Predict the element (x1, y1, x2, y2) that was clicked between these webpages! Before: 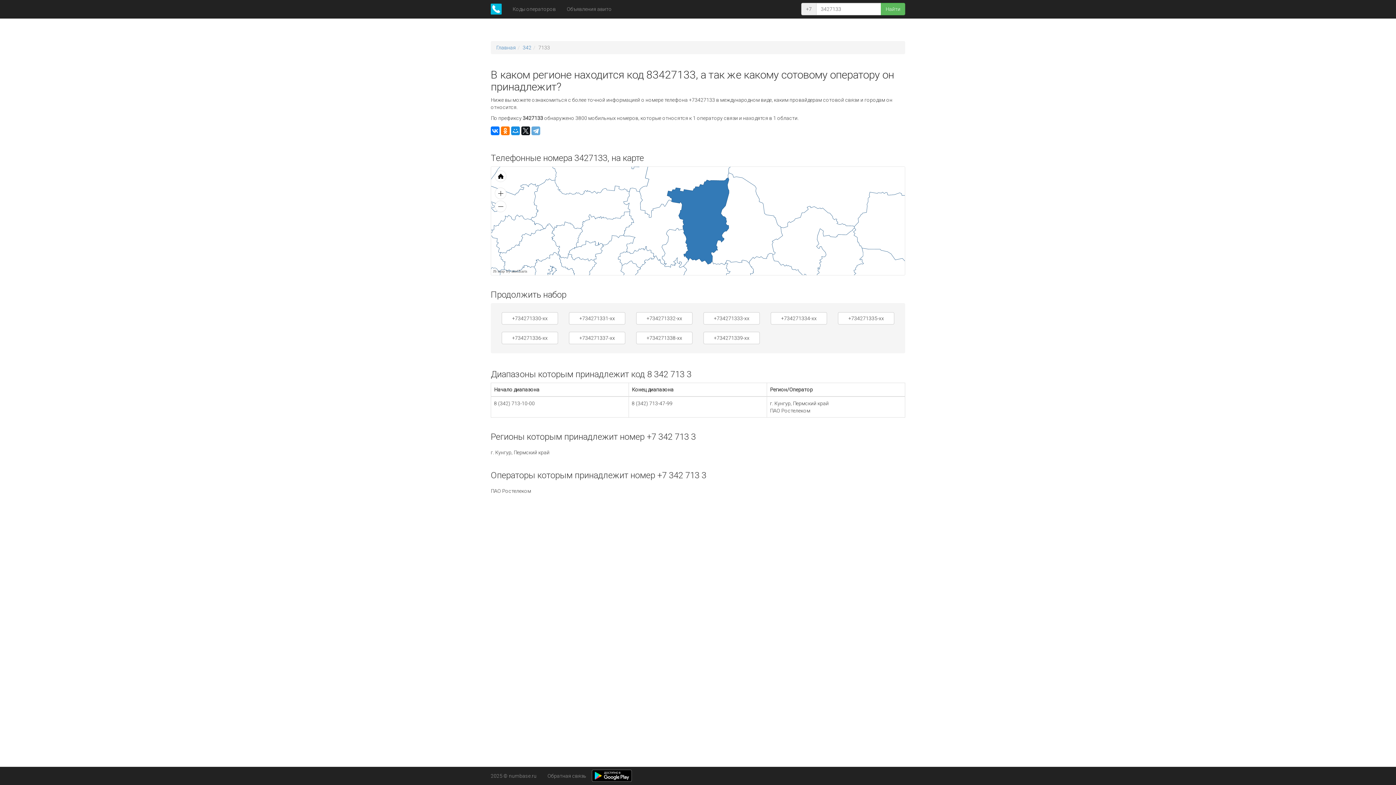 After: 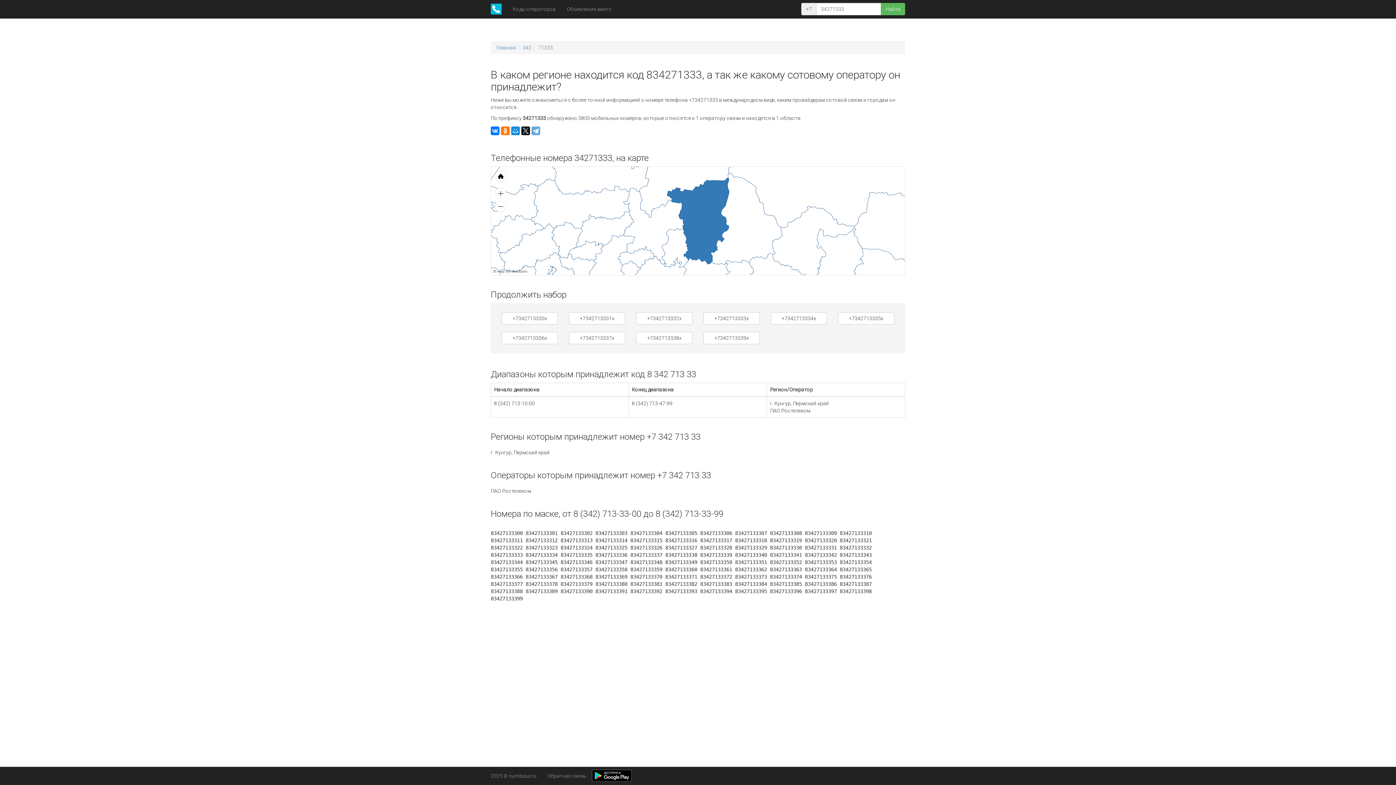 Action: bbox: (703, 312, 760, 324) label: +734271333-xx